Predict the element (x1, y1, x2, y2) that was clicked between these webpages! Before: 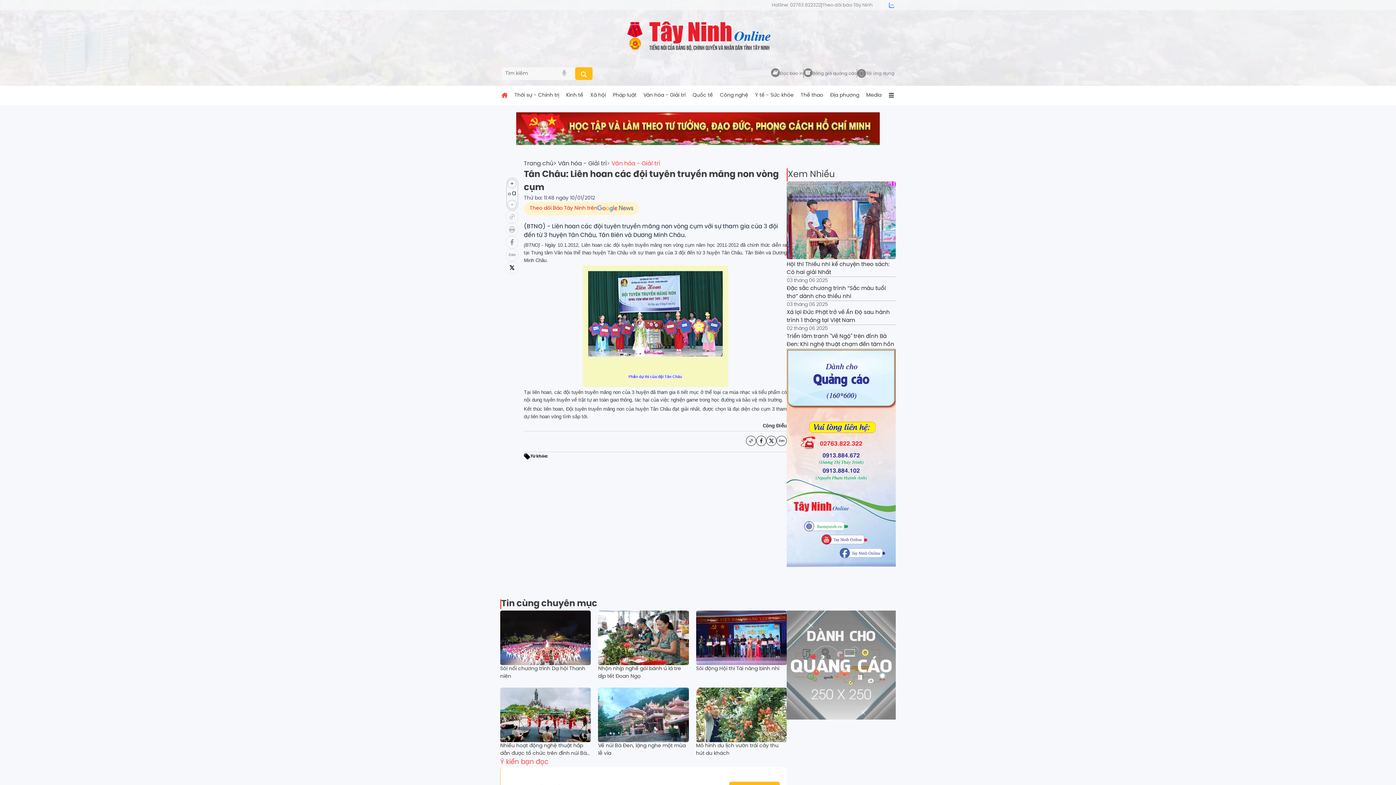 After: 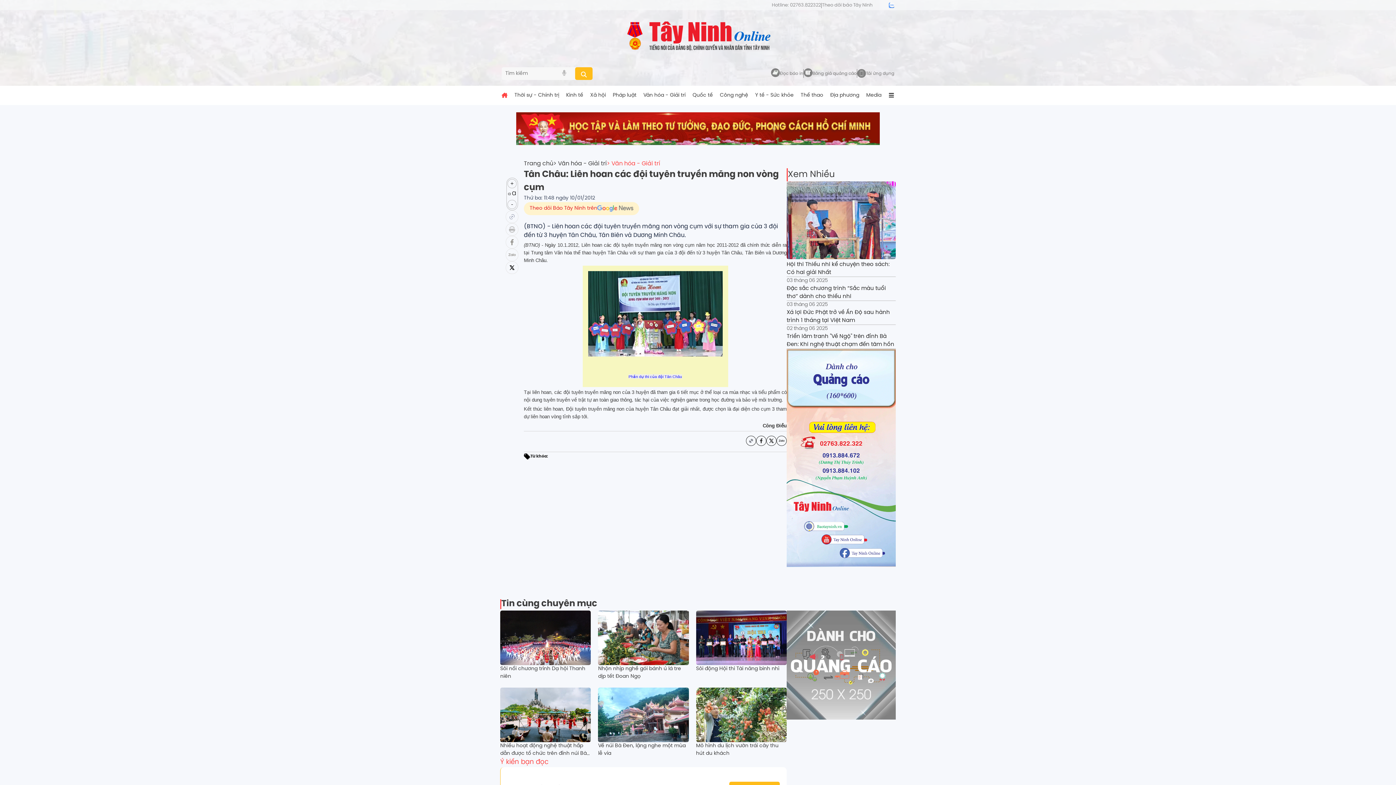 Action: bbox: (872, 2, 878, 7)